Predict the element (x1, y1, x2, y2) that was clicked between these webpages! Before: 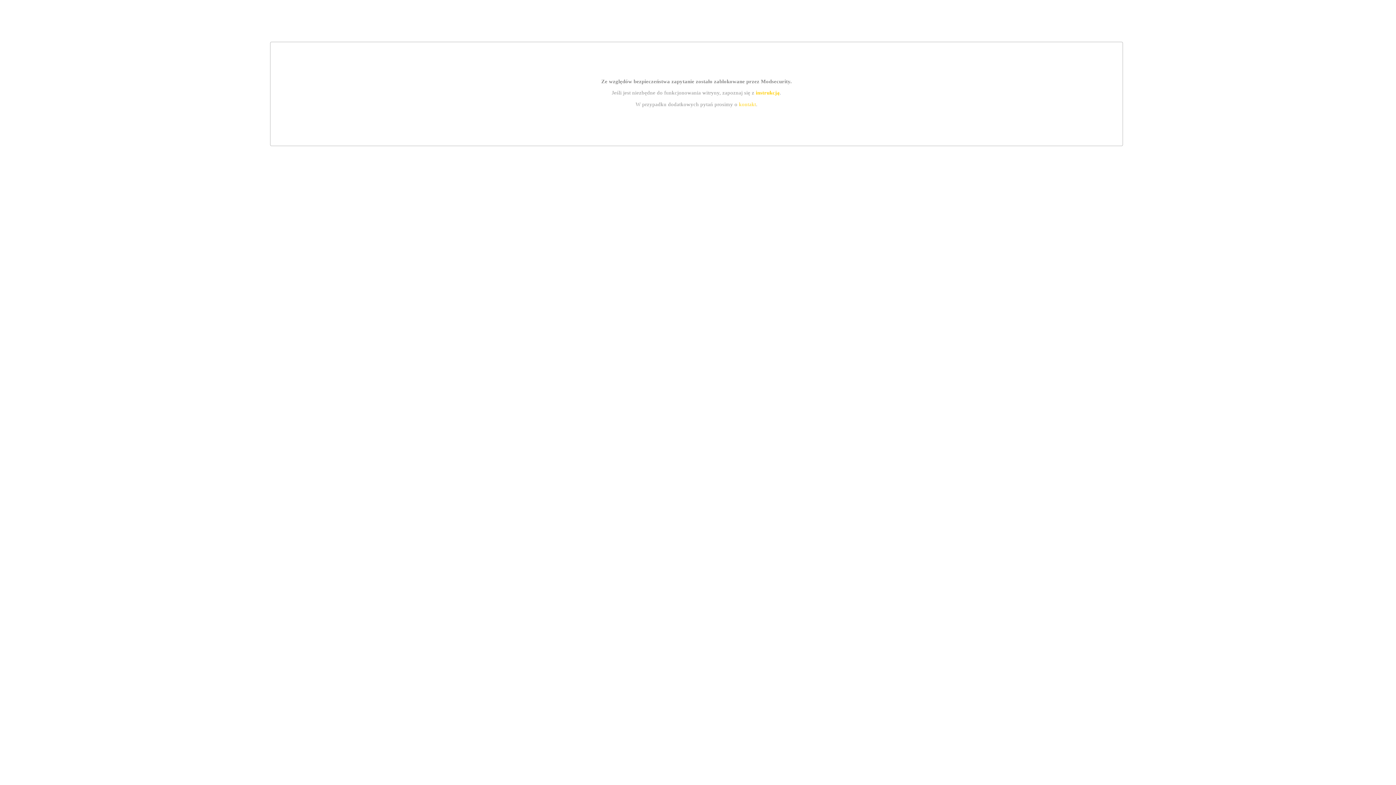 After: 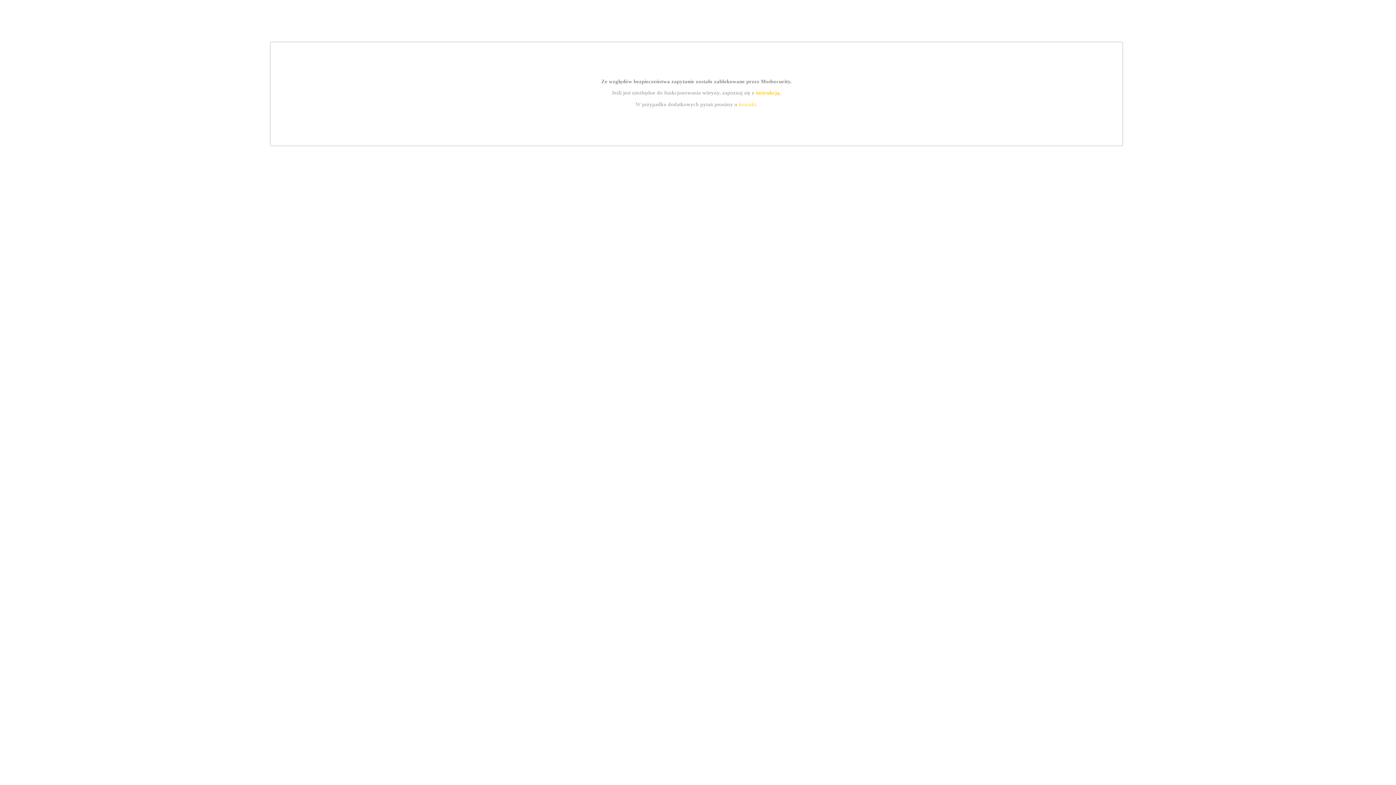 Action: label: kontakt bbox: (739, 101, 756, 107)